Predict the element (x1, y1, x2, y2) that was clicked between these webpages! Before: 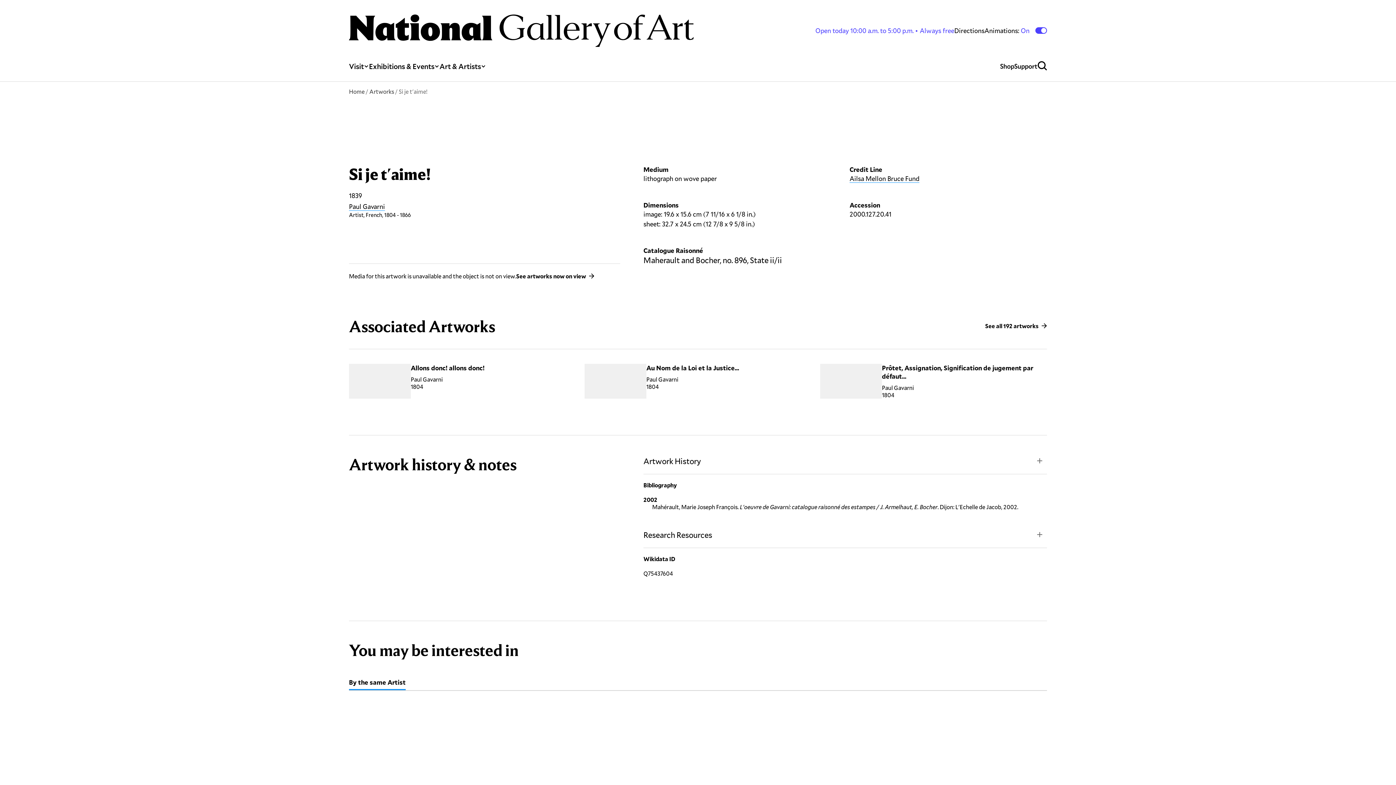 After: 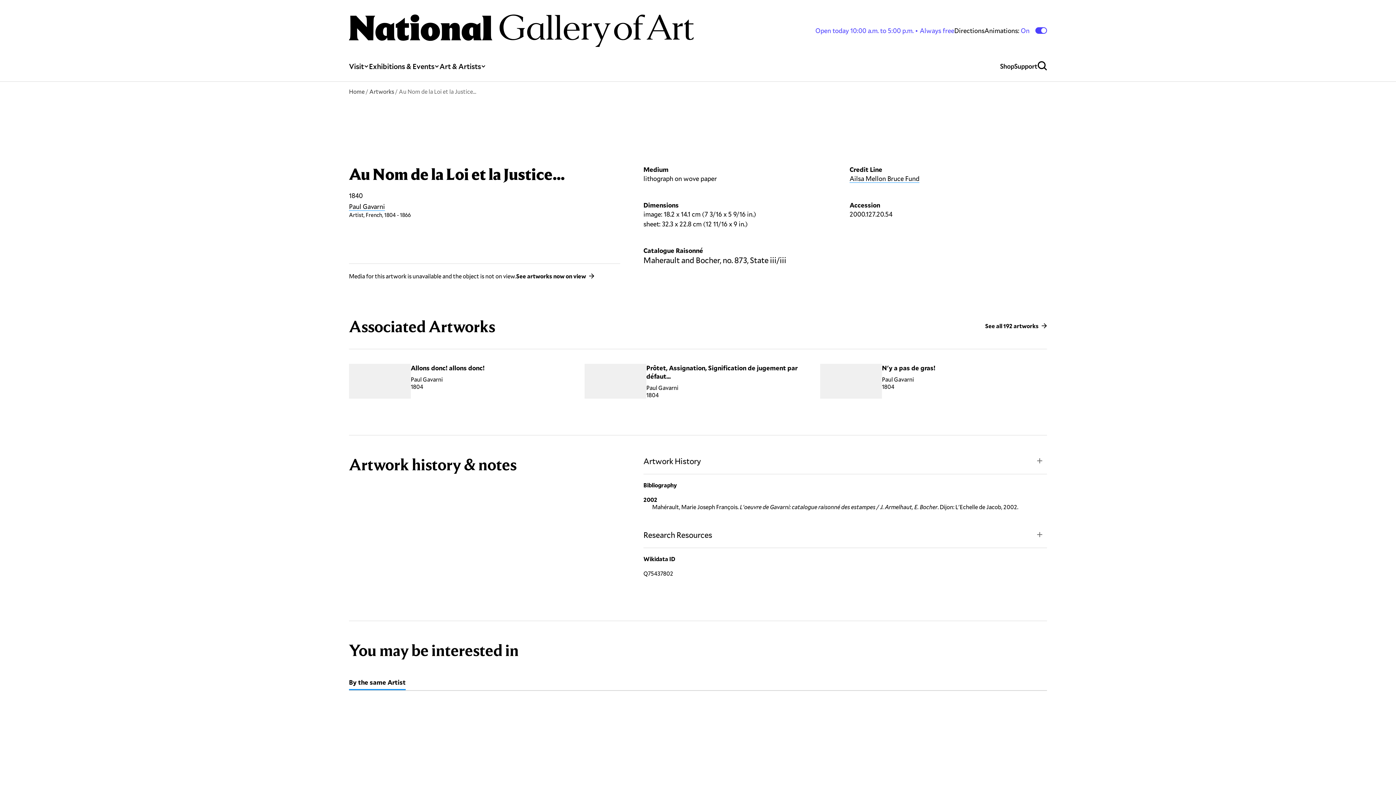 Action: bbox: (584, 363, 646, 398)